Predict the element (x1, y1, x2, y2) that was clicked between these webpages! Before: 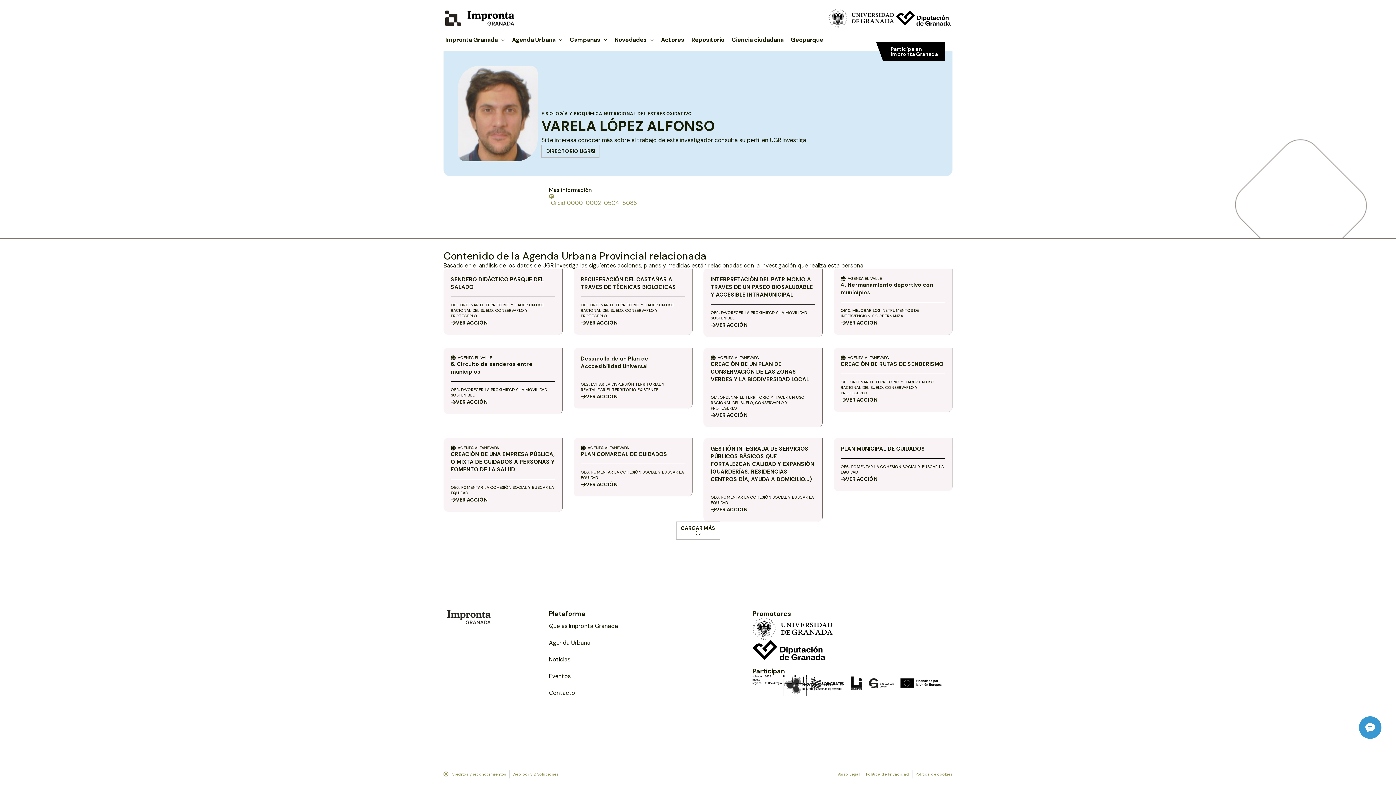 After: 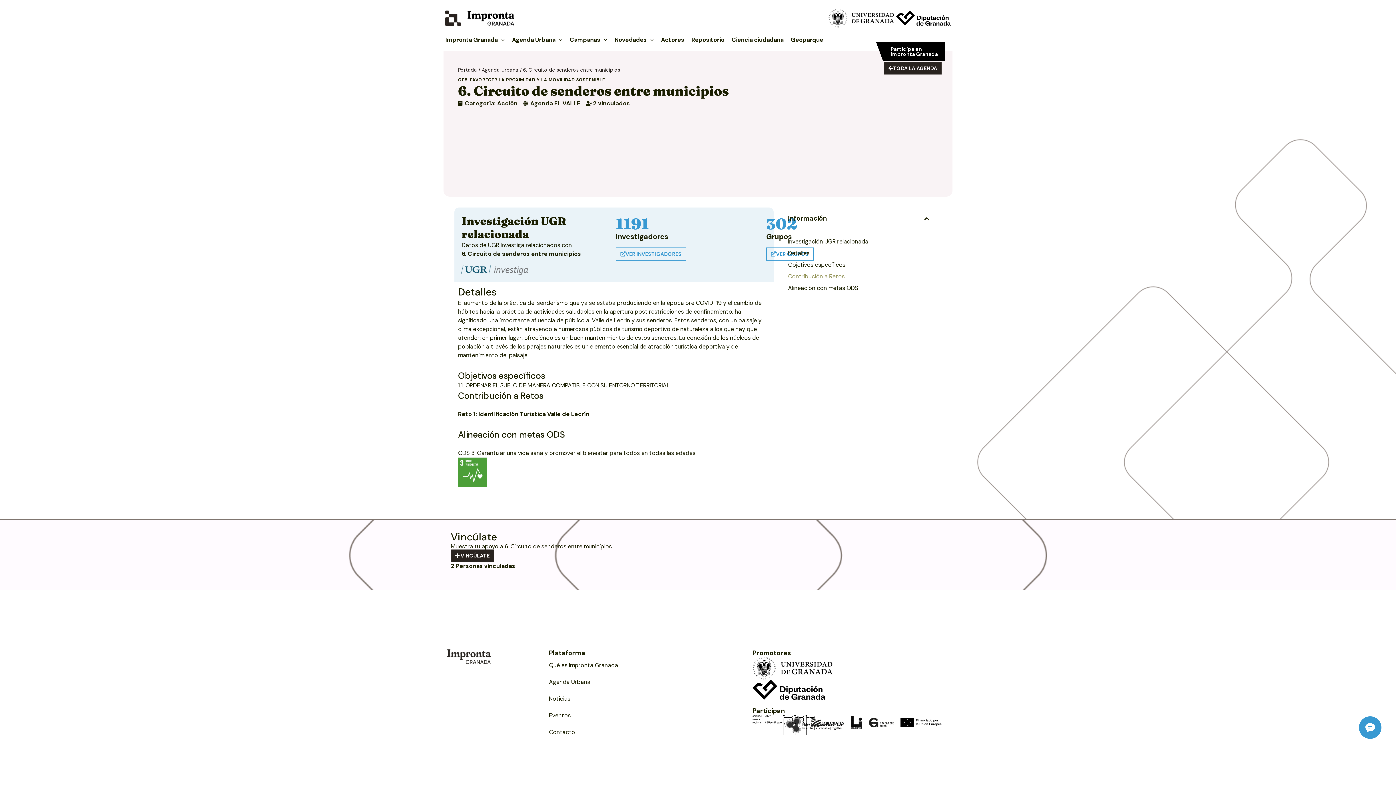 Action: label: VER ACCIÓN bbox: (450, 399, 487, 404)